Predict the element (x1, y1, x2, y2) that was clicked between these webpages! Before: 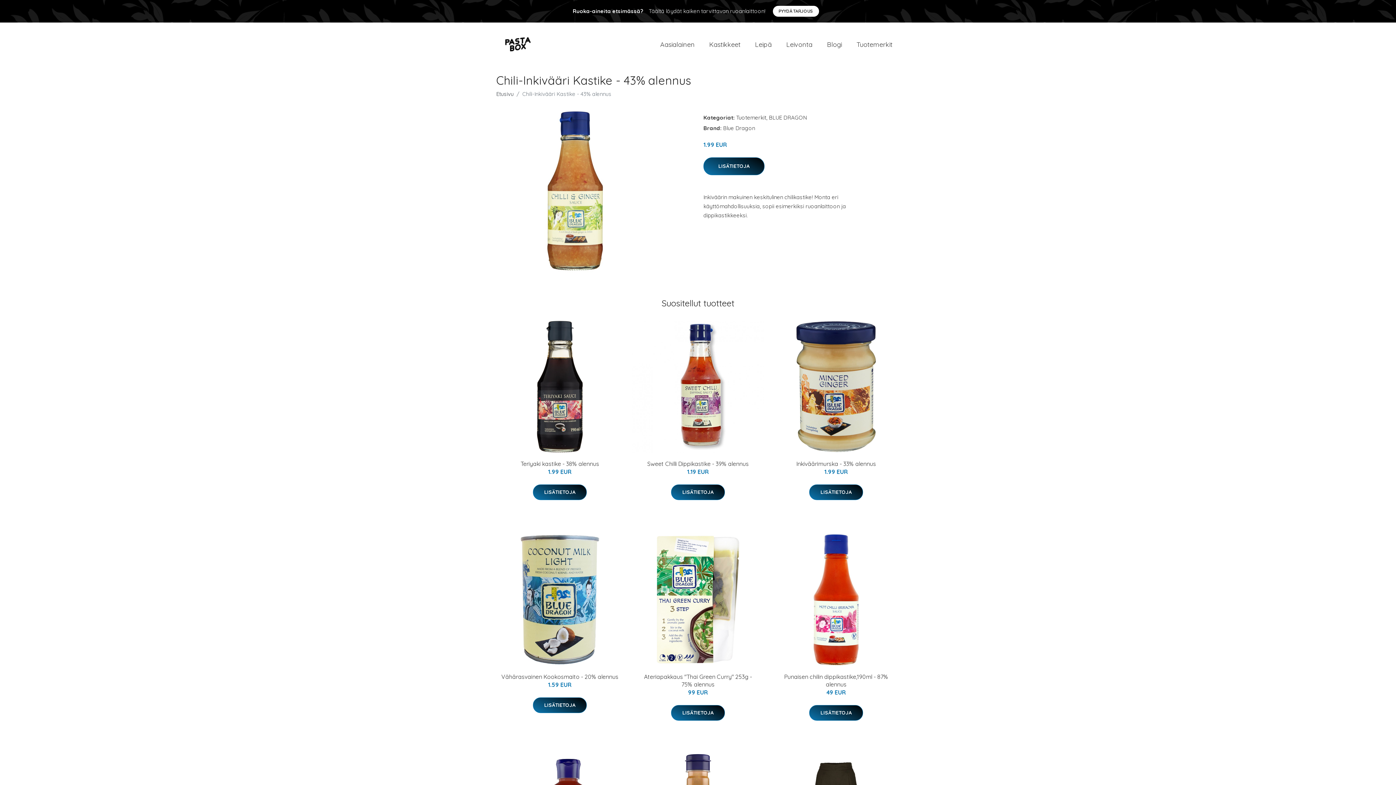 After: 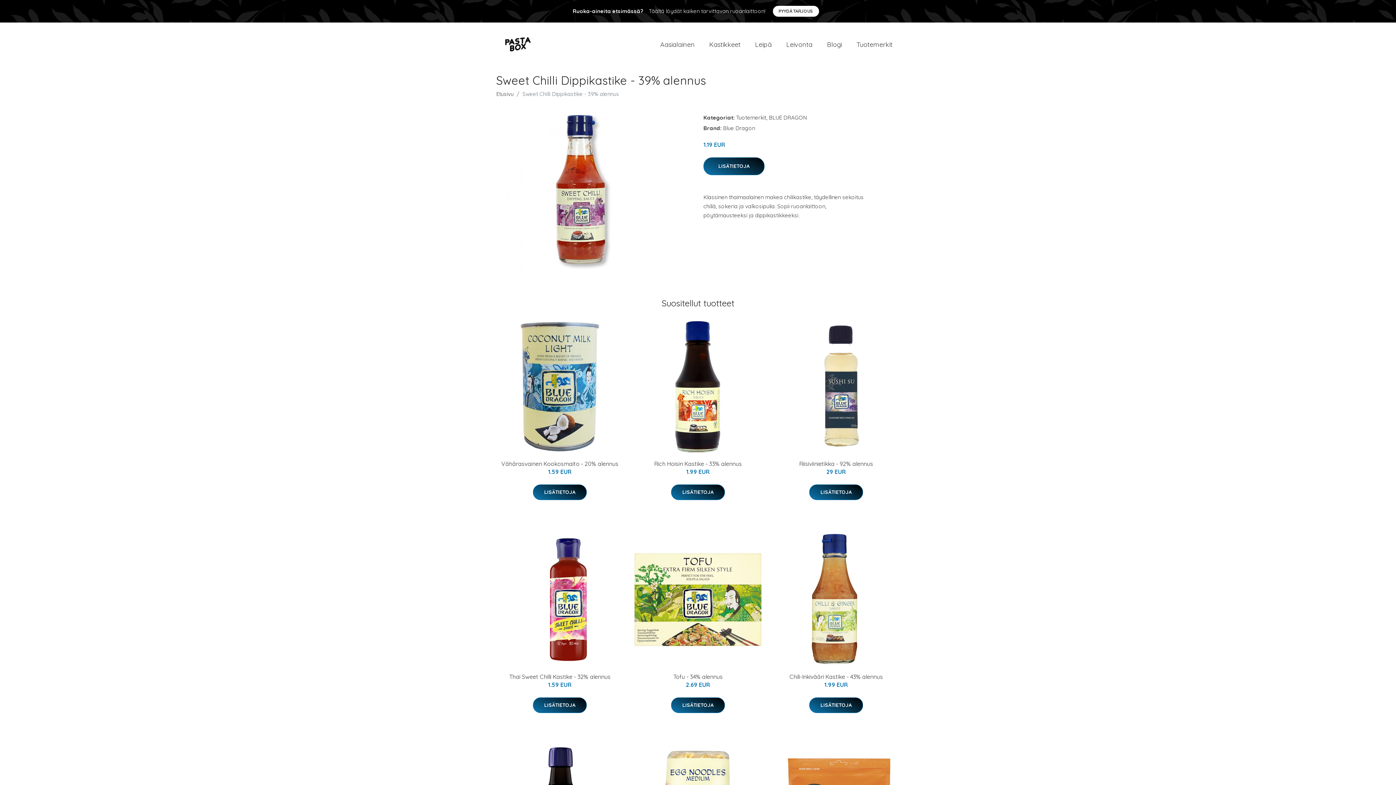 Action: bbox: (647, 460, 748, 467) label: Sweet Chilli Dippikastike - 39% alennus